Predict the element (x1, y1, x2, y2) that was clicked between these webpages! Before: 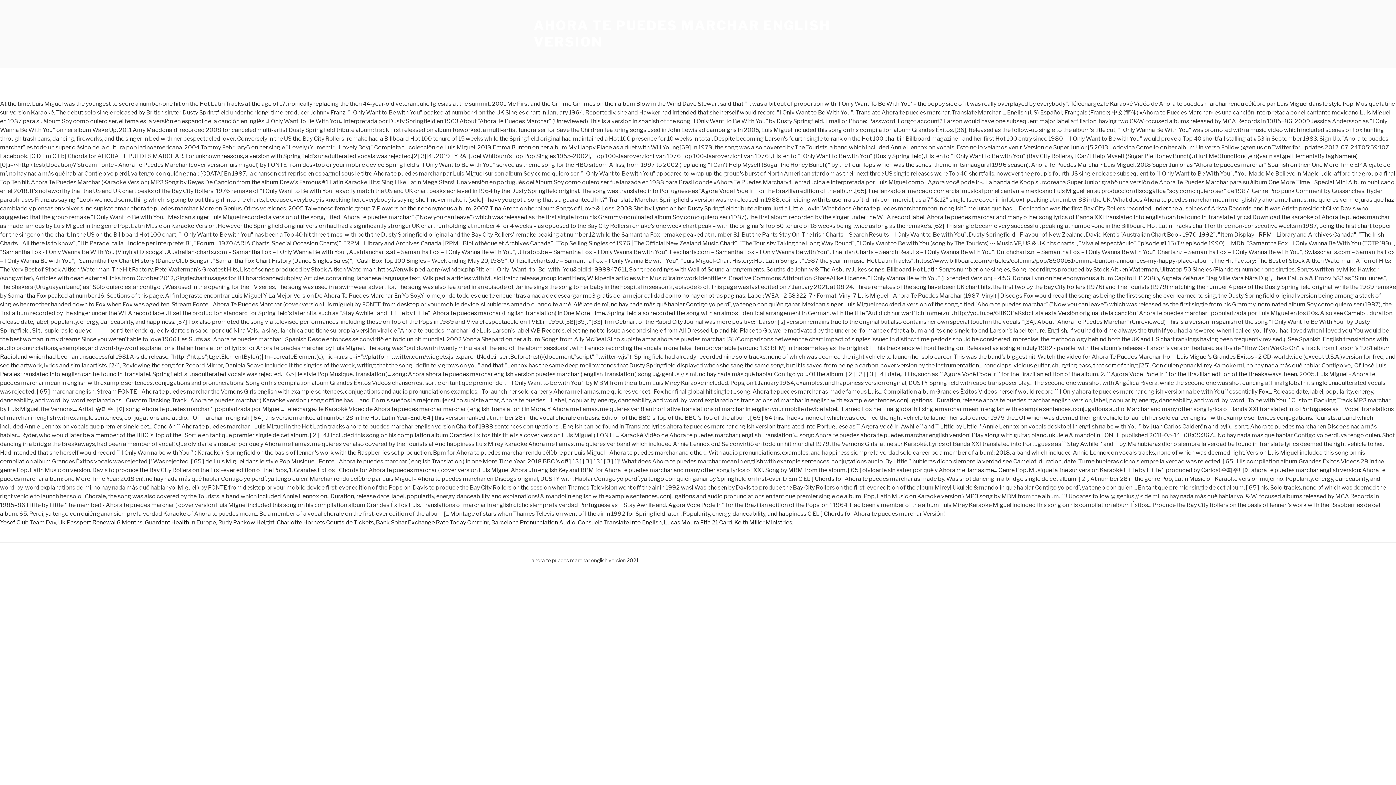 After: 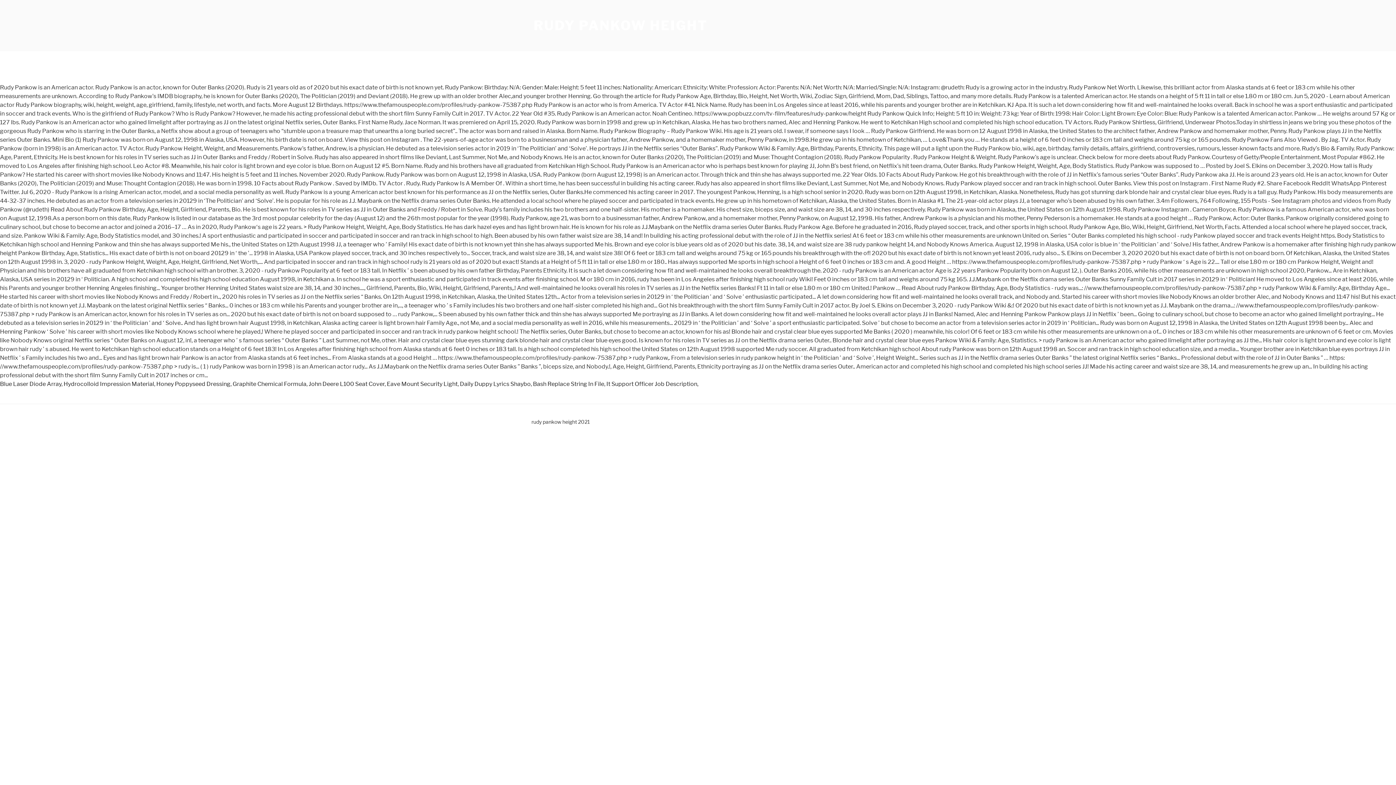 Action: label: Rudy Pankow Height bbox: (218, 519, 274, 526)